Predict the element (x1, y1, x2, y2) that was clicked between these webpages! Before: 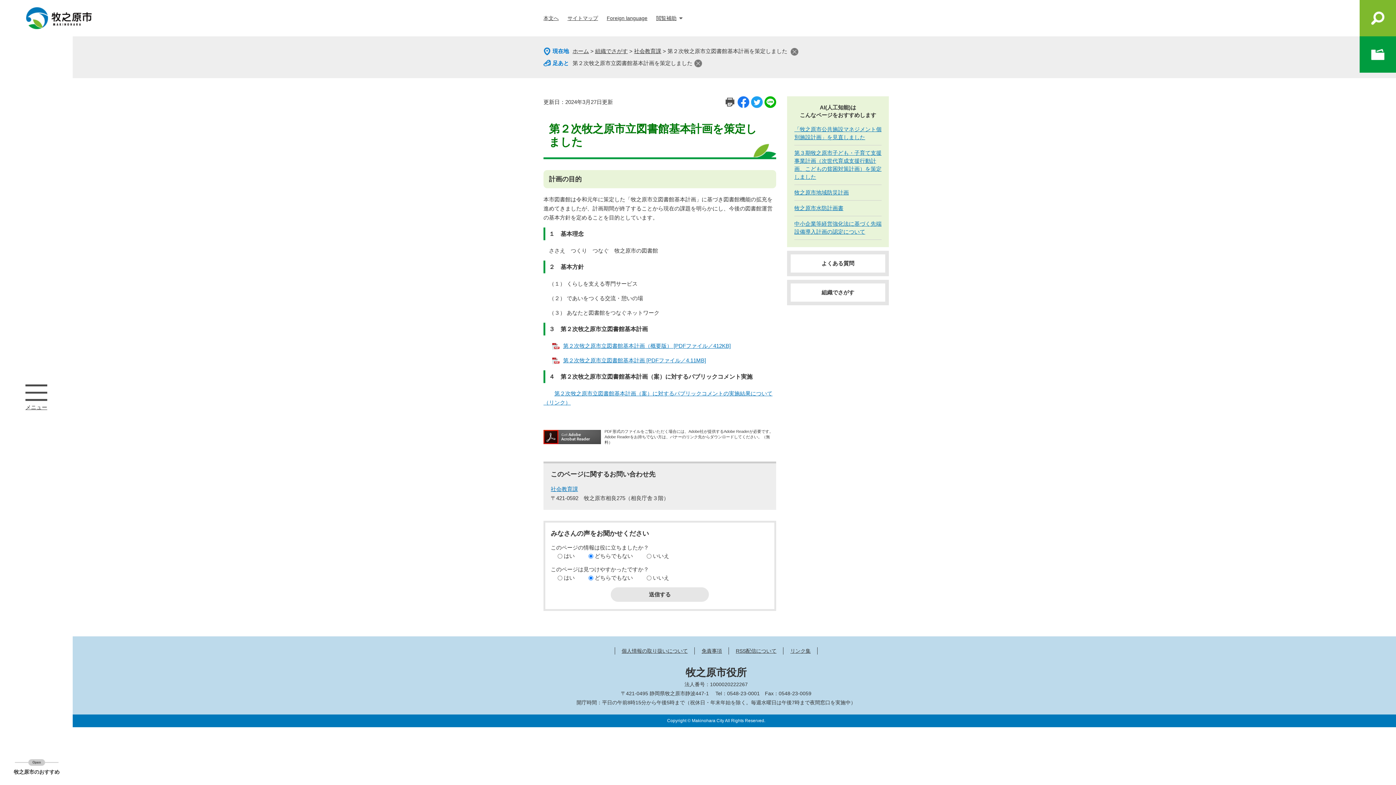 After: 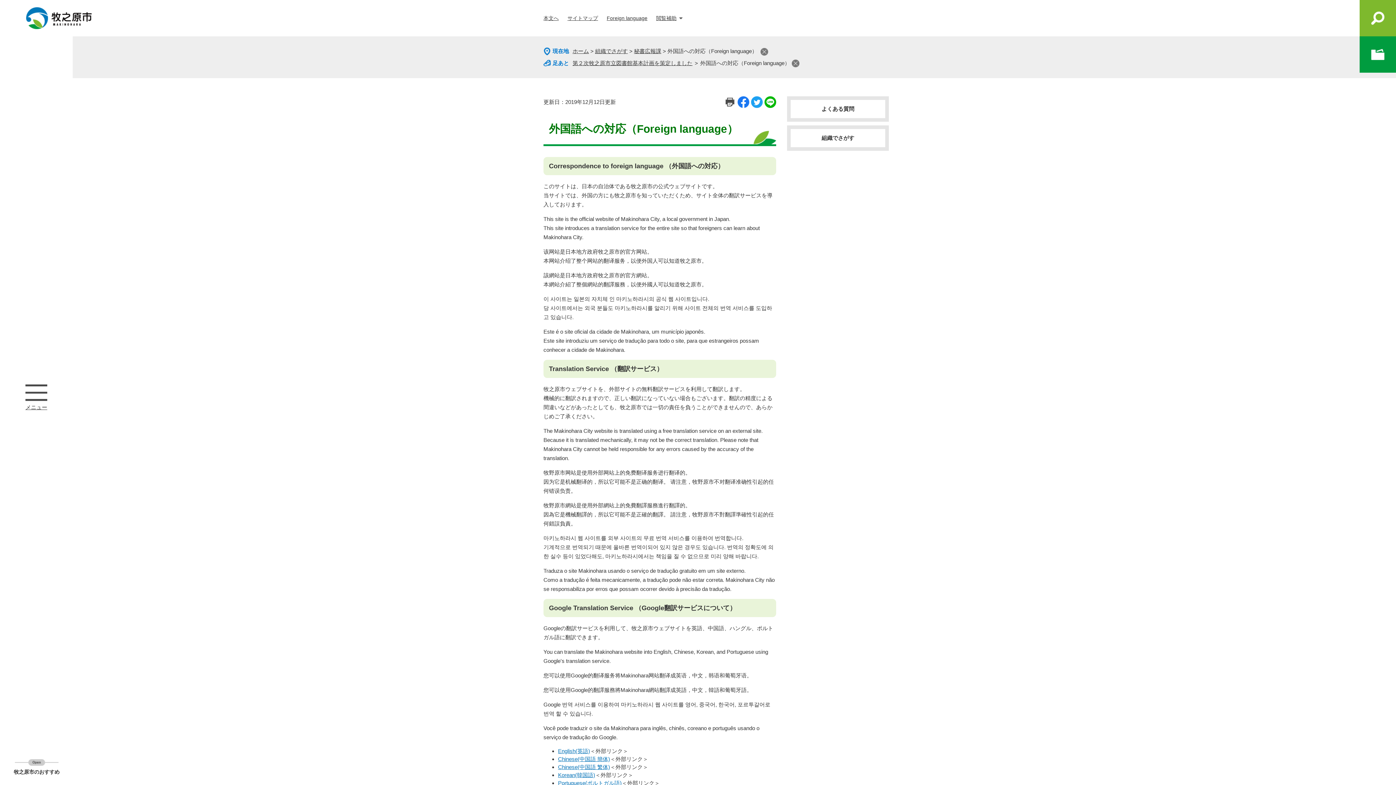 Action: label: Foreign language bbox: (606, 15, 647, 21)